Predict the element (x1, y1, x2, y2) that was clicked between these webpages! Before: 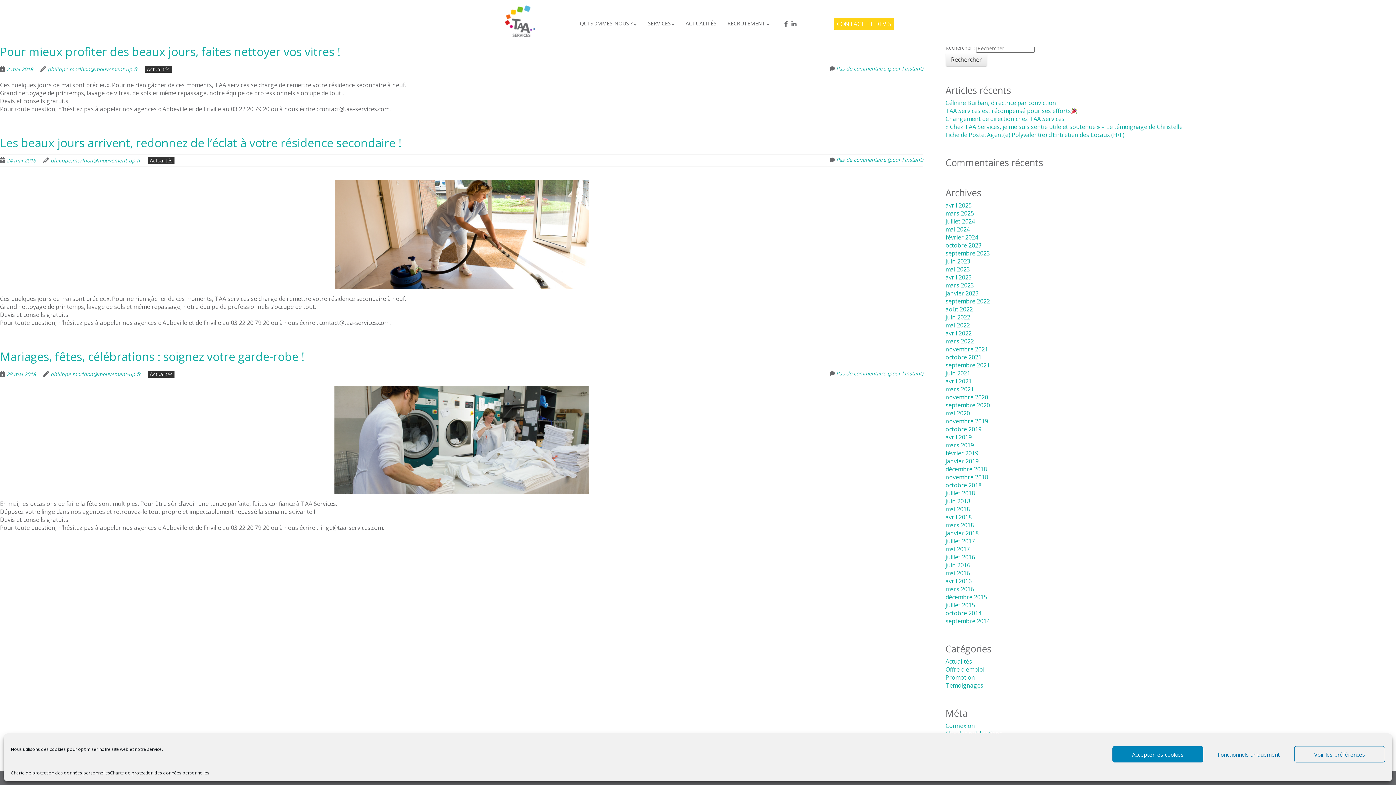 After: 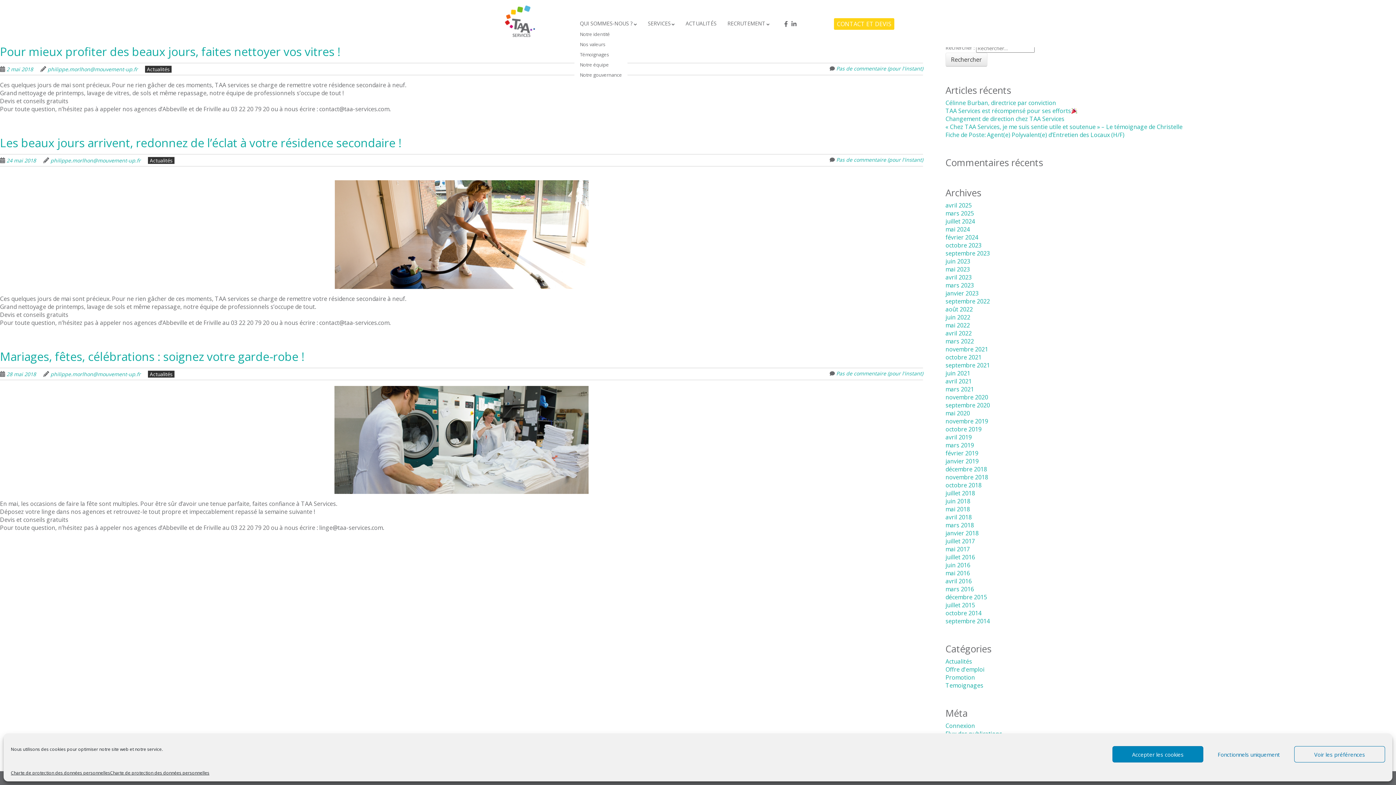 Action: label: QUI SOMMES-NOUS ? bbox: (580, 20, 637, 26)